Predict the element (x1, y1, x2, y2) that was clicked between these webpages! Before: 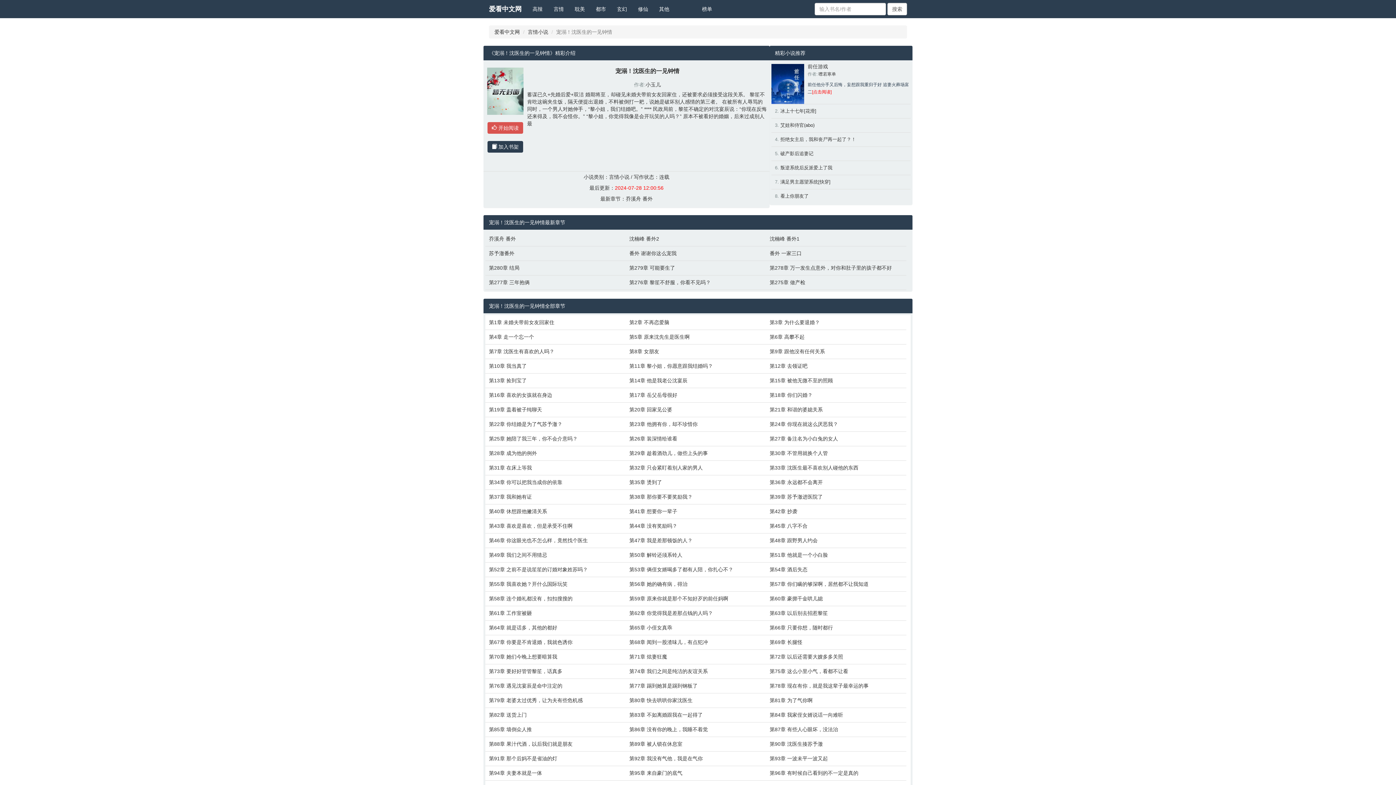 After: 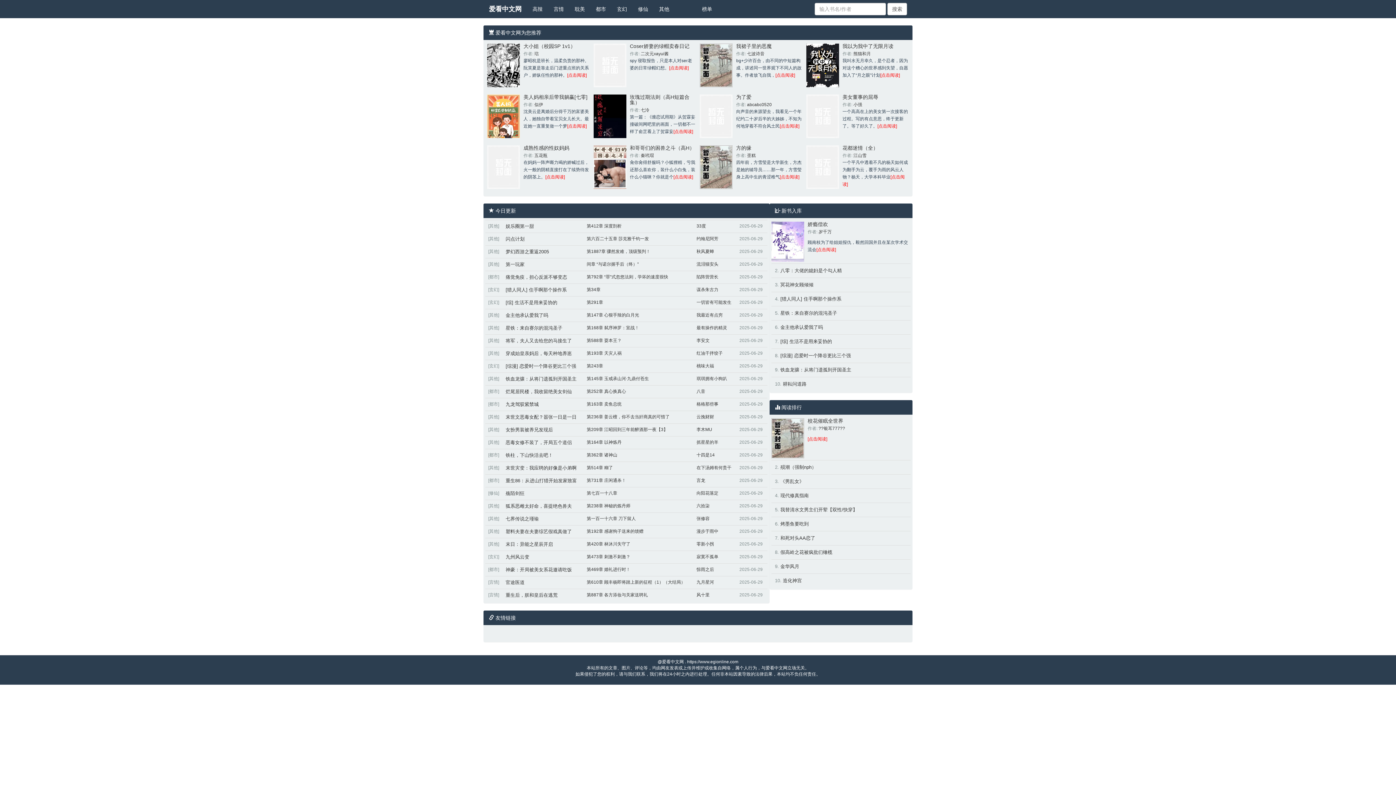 Action: bbox: (483, 0, 527, 18) label: 爱看中文网